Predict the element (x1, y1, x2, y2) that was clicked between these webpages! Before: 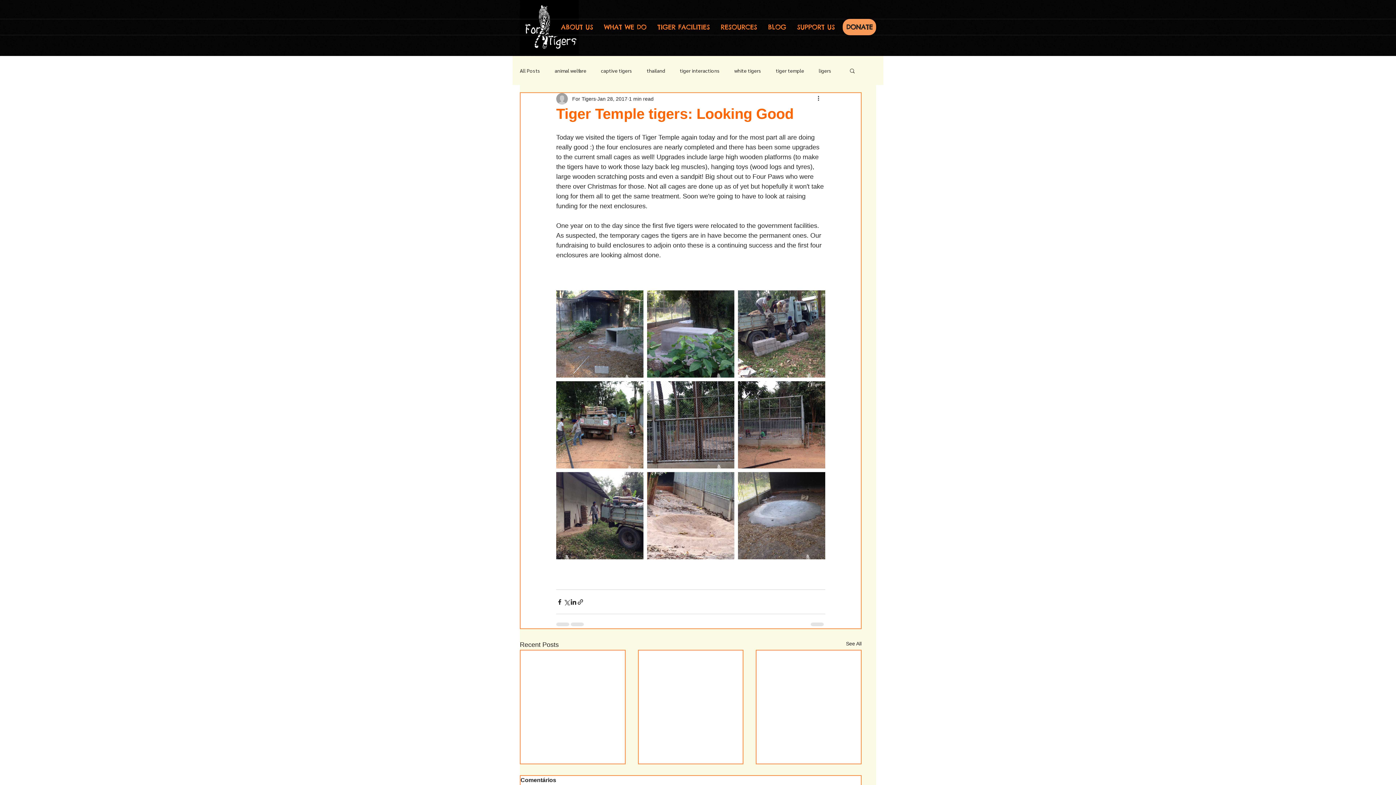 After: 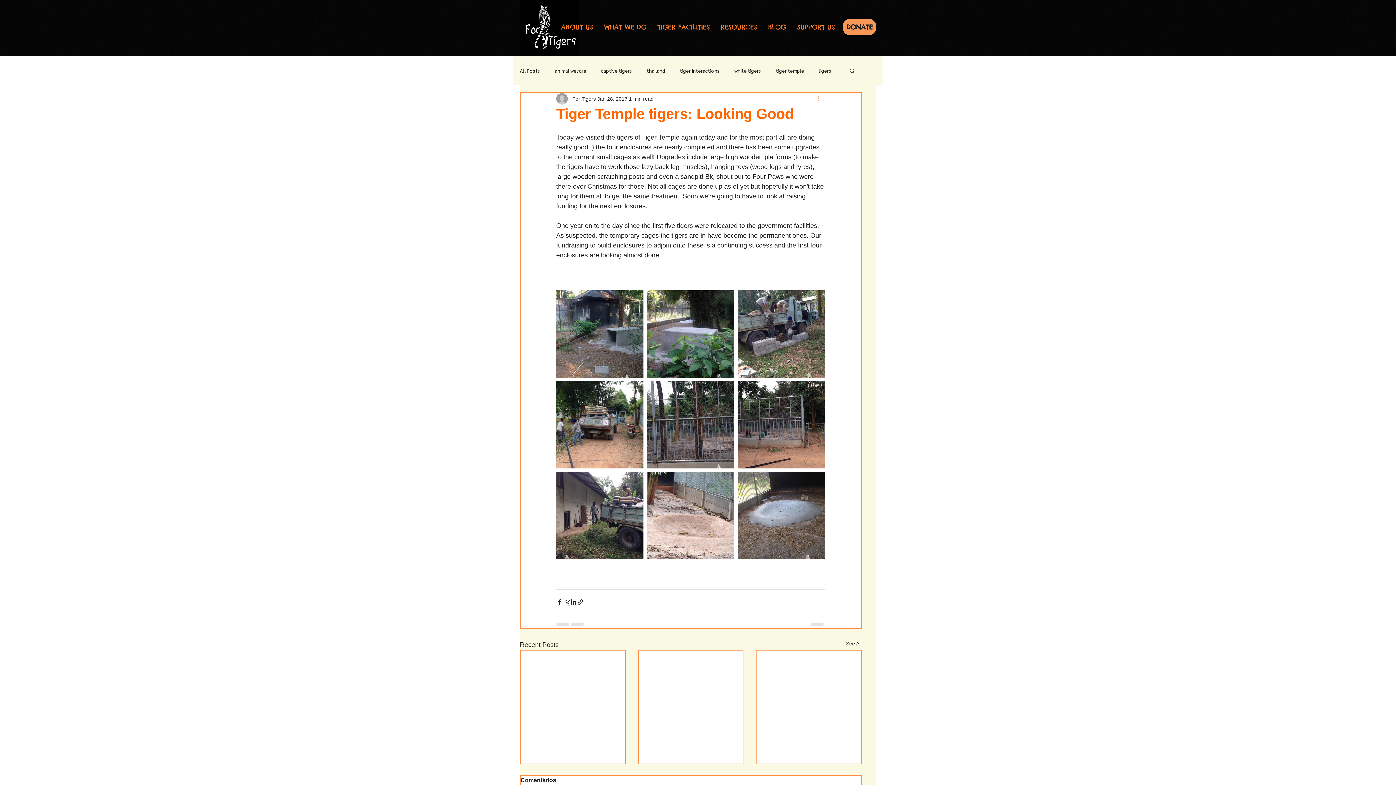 Action: label: More actions bbox: (816, 94, 825, 103)